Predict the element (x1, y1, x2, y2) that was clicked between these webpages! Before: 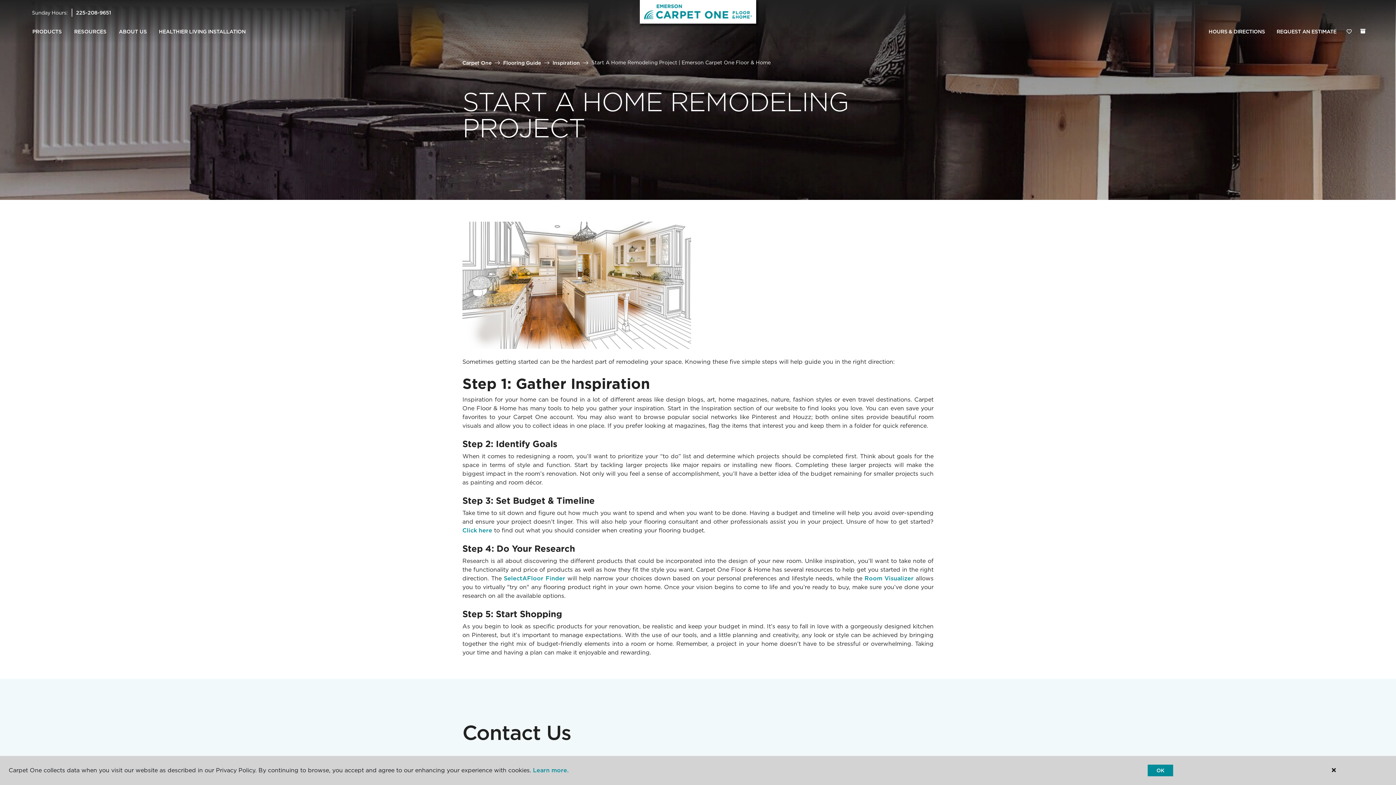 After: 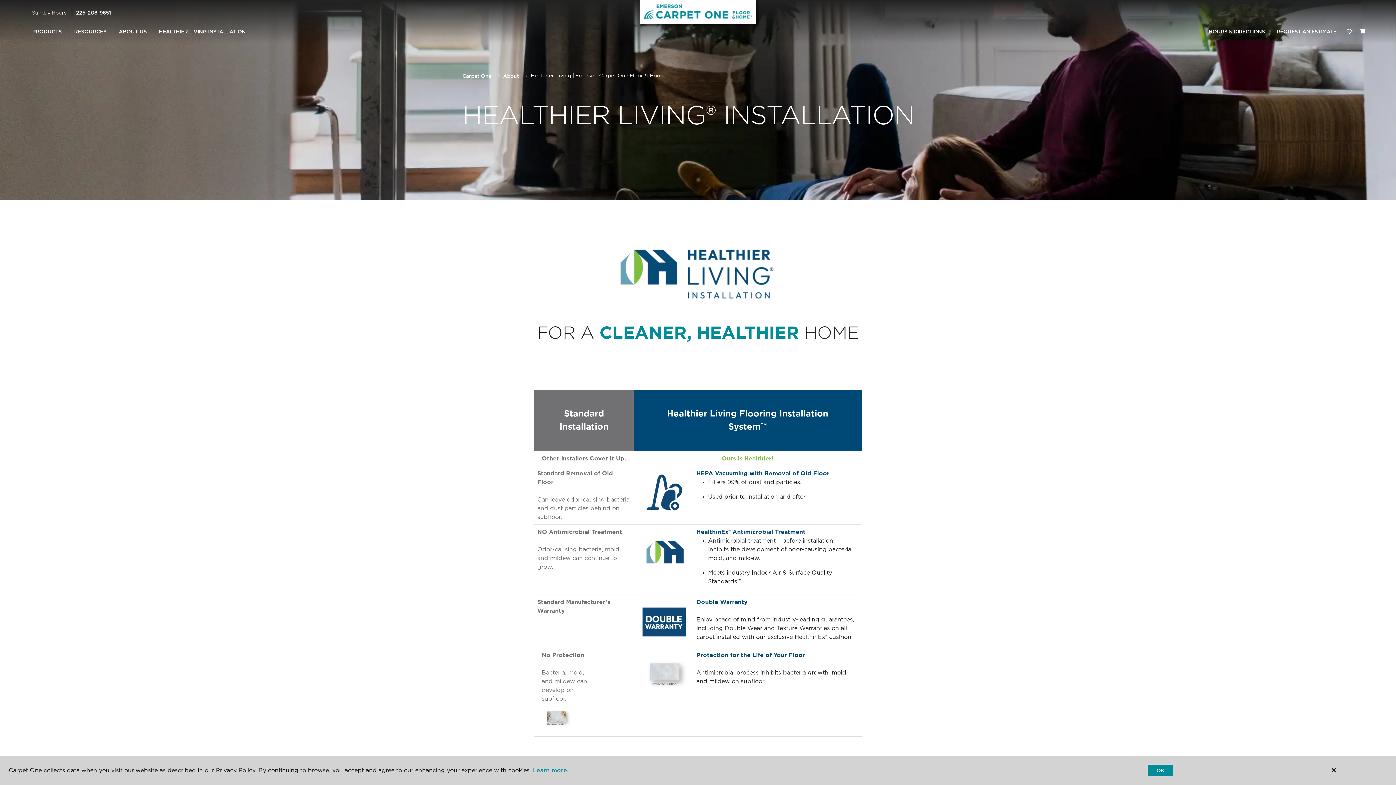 Action: bbox: (153, 24, 251, 39) label: HEALTHIER LIVING INSTALLATION